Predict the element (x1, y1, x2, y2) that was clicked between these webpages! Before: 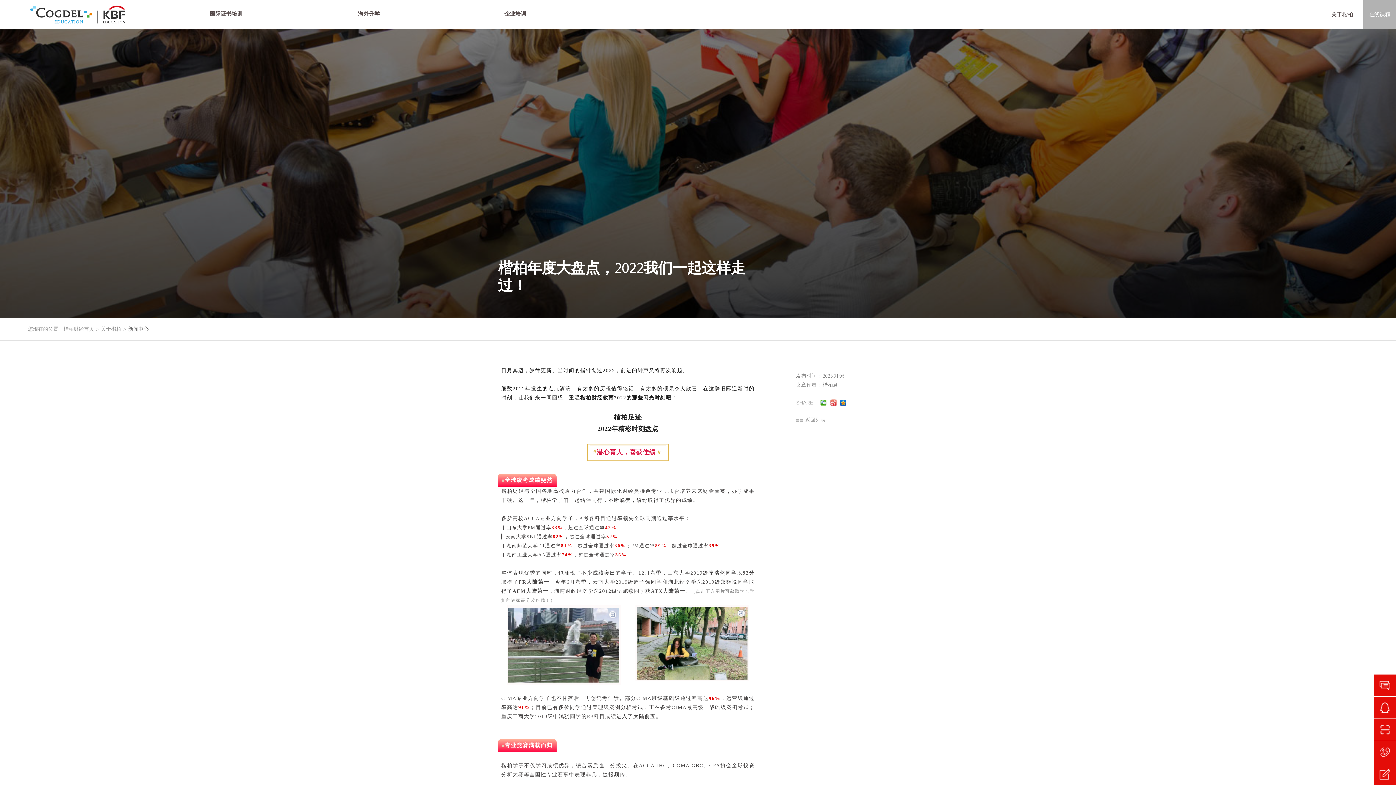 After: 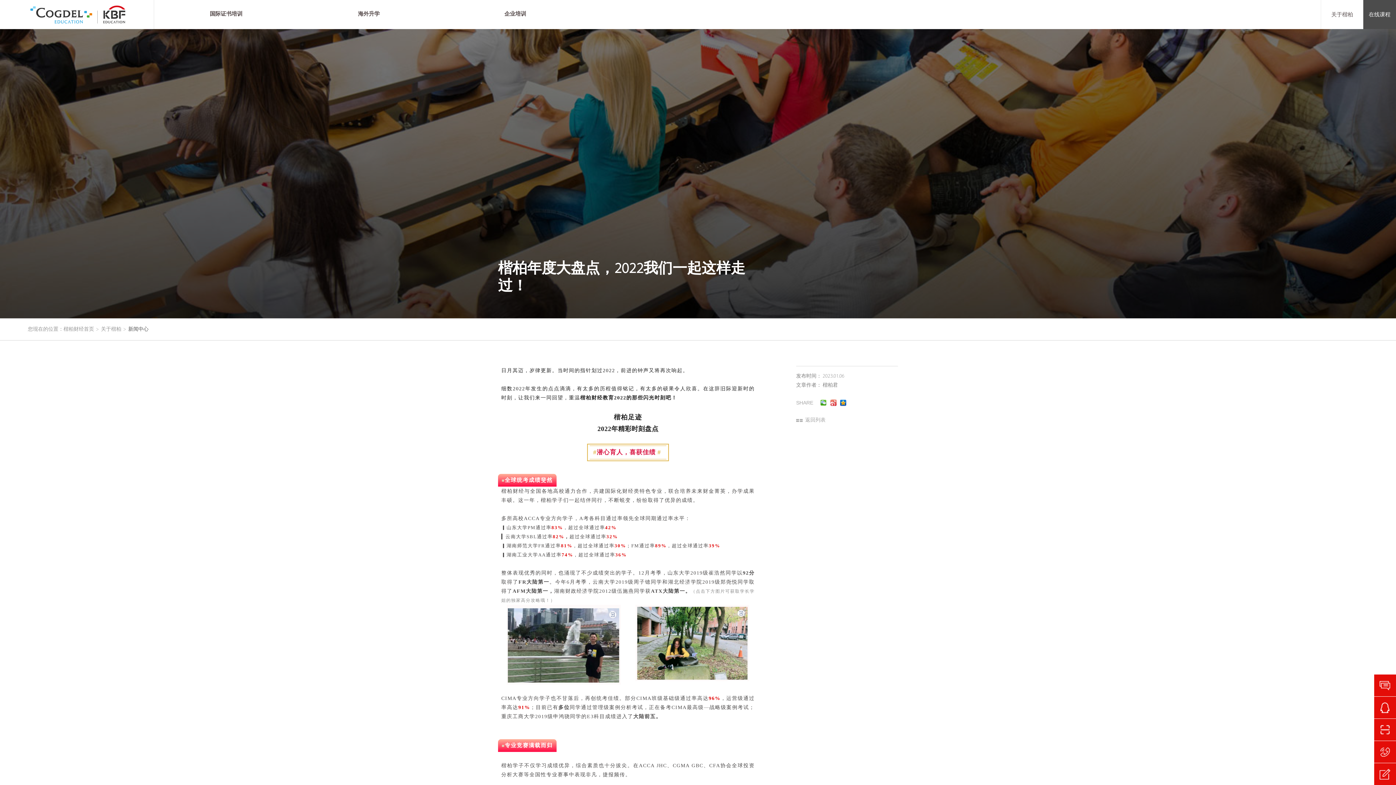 Action: label: 在线课程 bbox: (1363, 0, 1396, 29)